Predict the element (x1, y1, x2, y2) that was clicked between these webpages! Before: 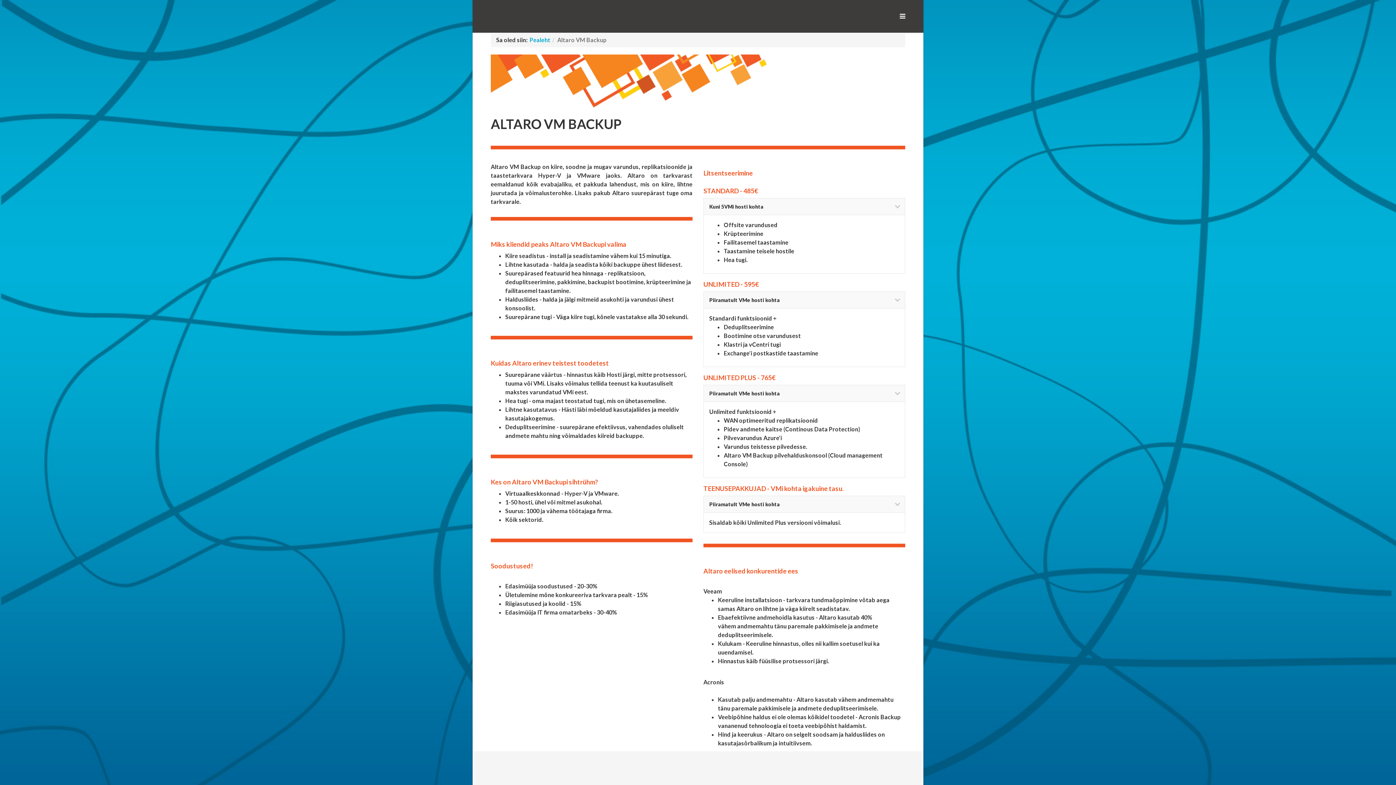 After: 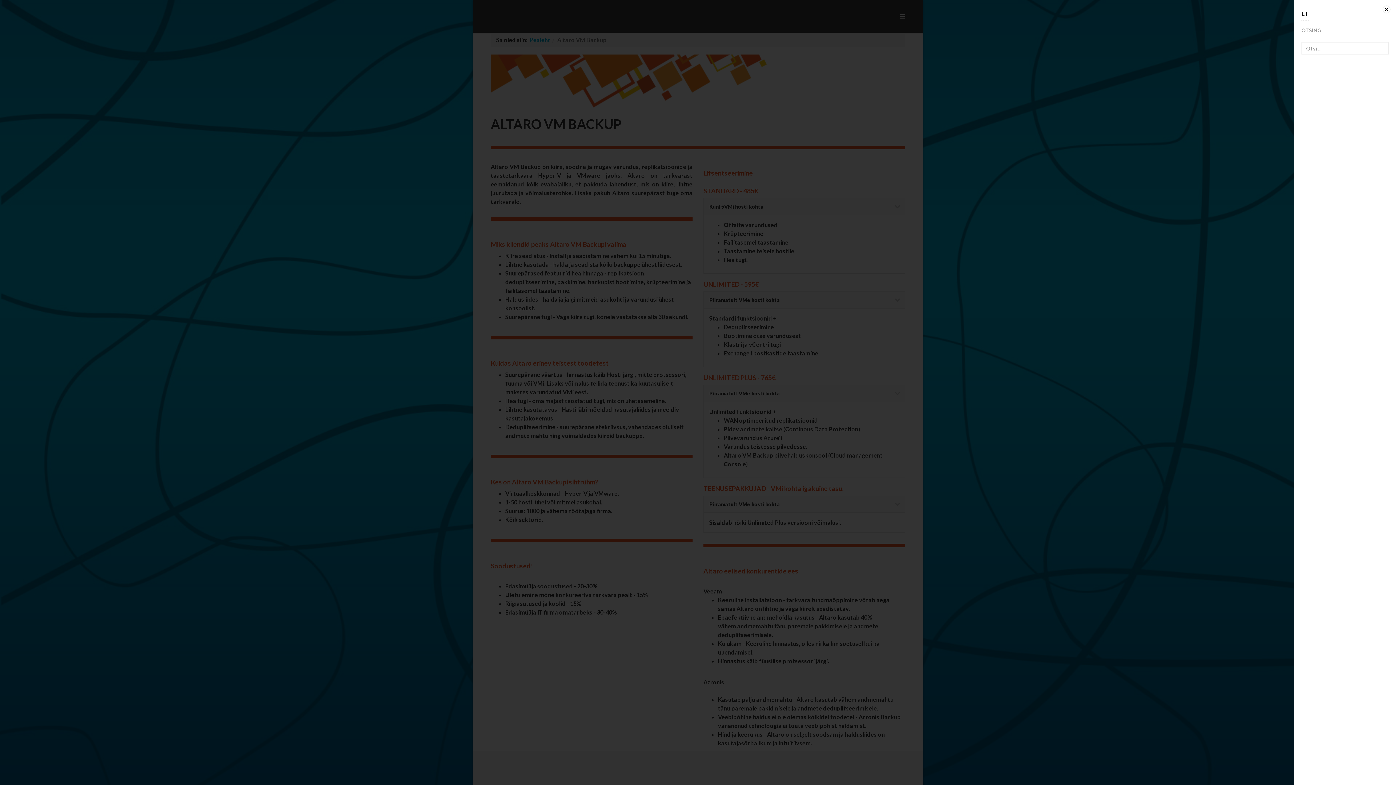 Action: bbox: (896, 0, 905, 32)